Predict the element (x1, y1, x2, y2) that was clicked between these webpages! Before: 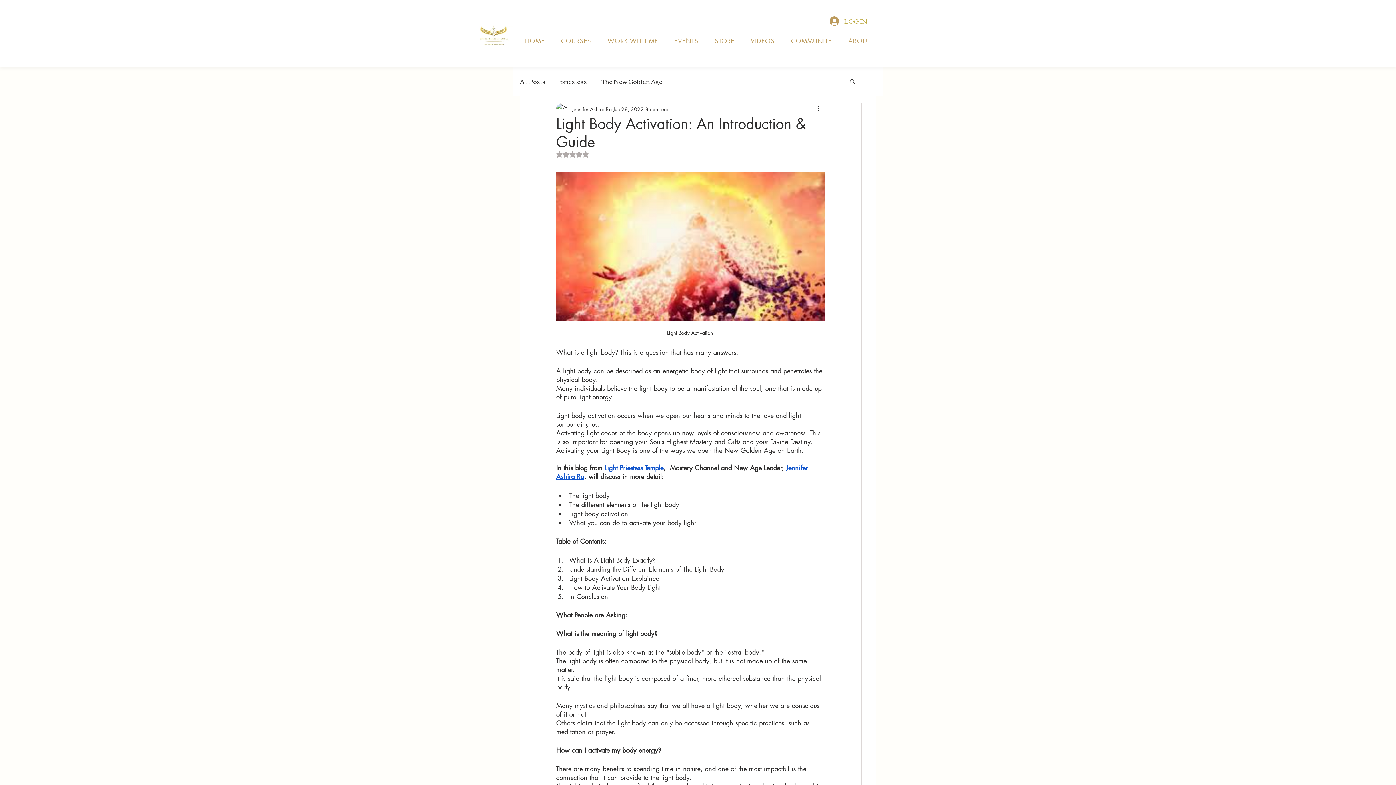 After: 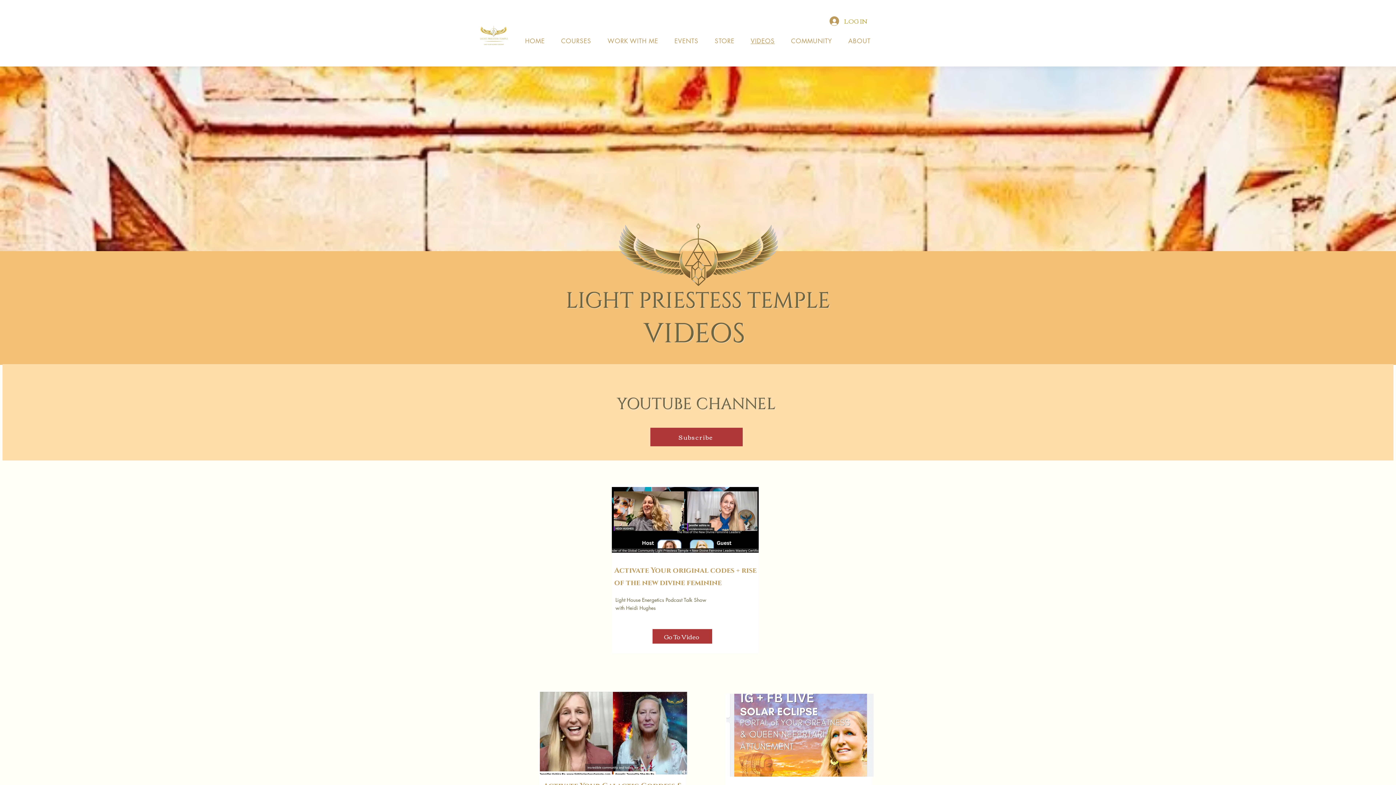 Action: label: VIDEOS bbox: (745, 33, 780, 48)